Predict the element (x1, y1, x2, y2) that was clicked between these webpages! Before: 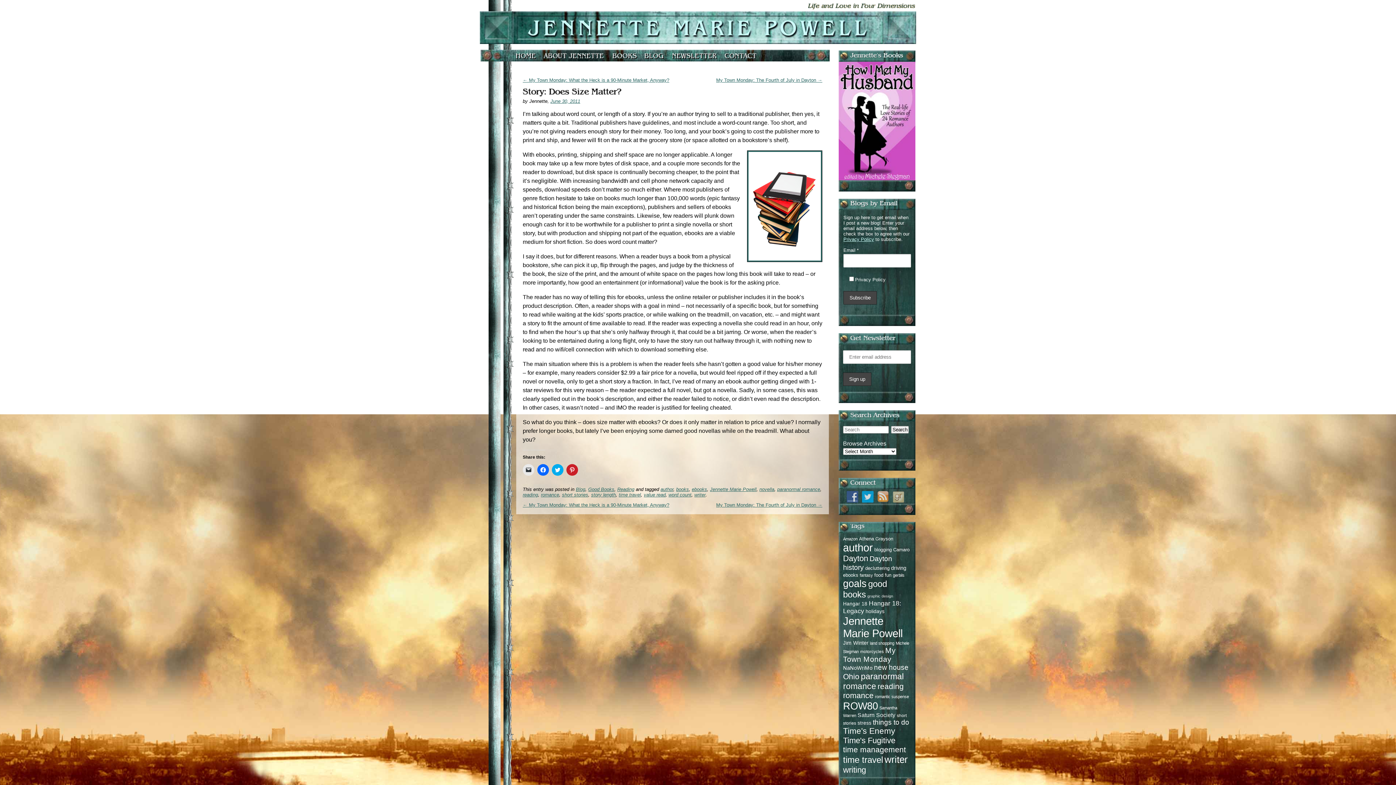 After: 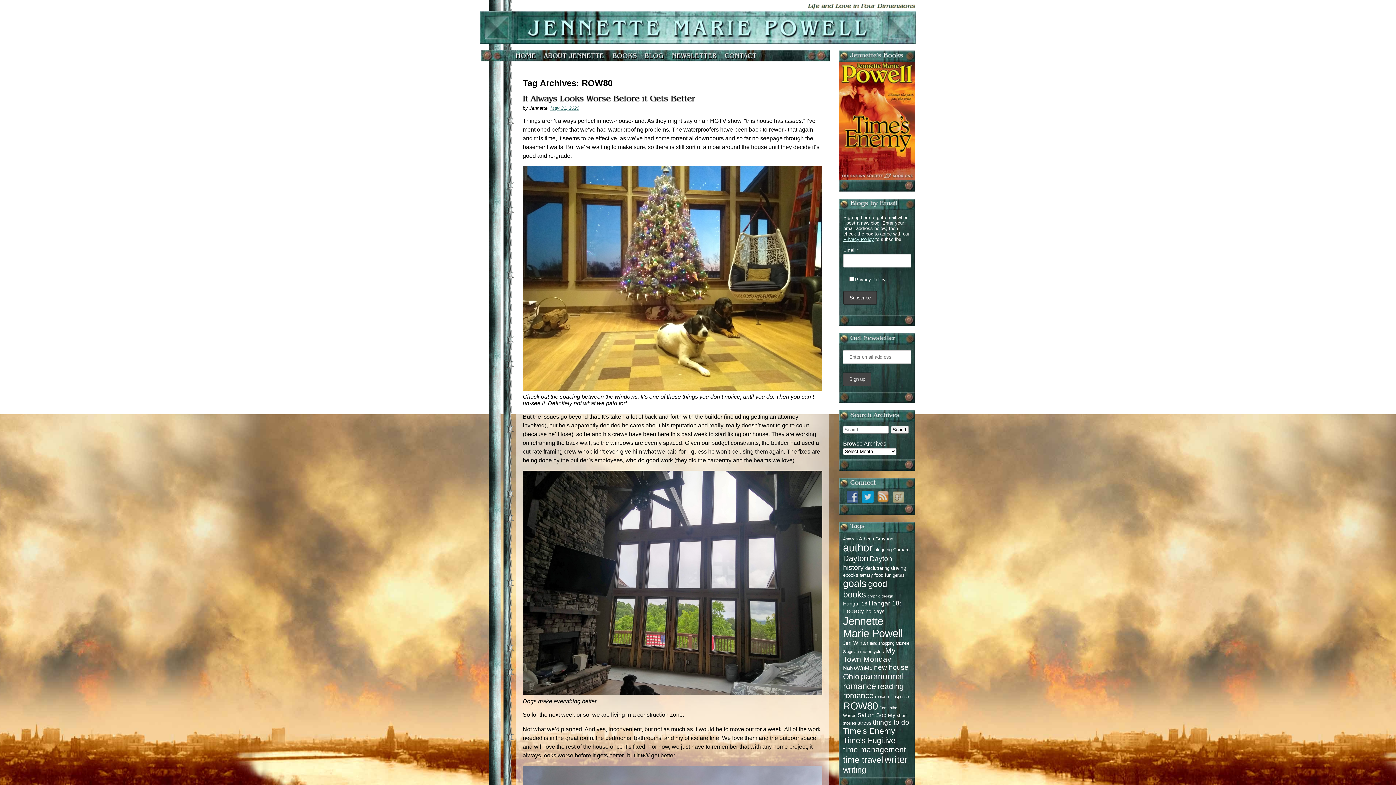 Action: label: ROW80 (287 items) bbox: (843, 700, 878, 712)